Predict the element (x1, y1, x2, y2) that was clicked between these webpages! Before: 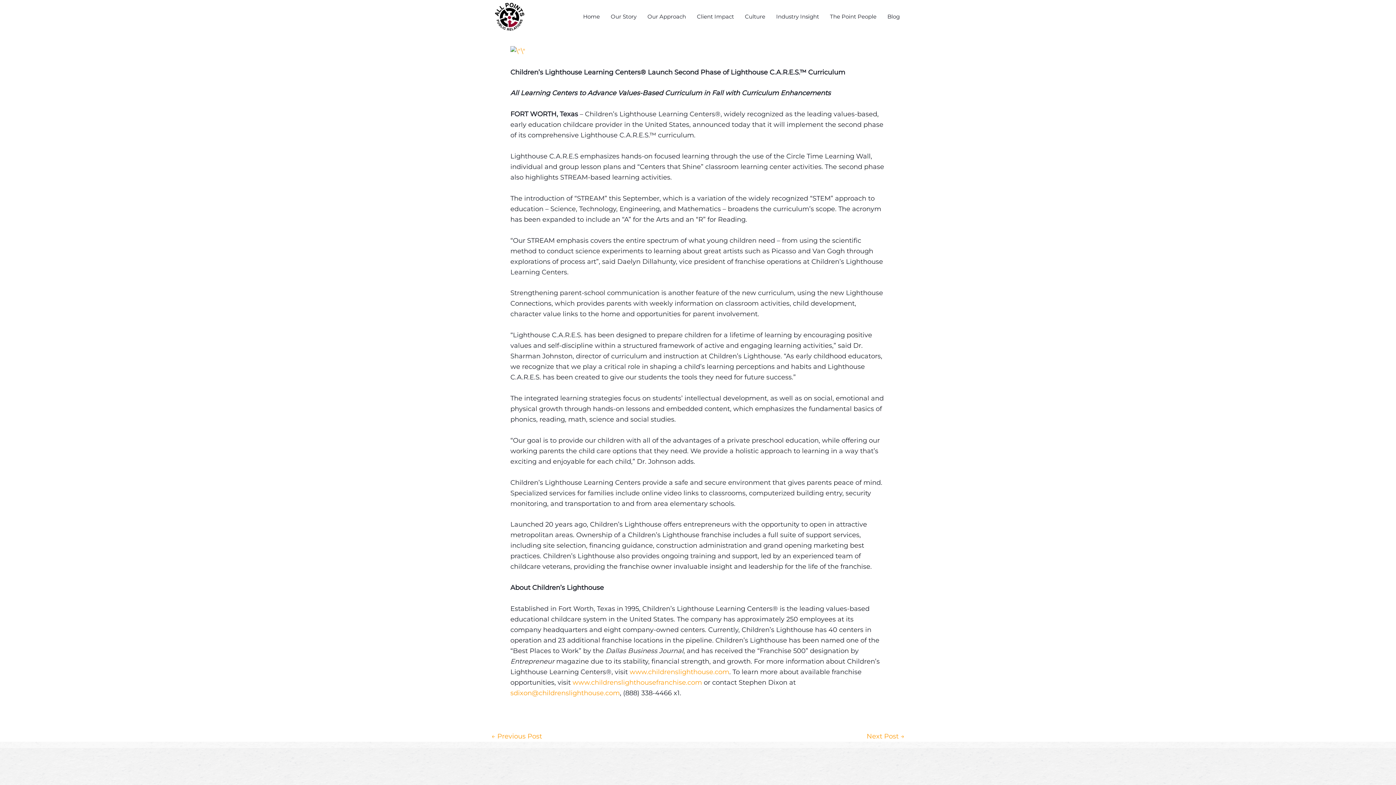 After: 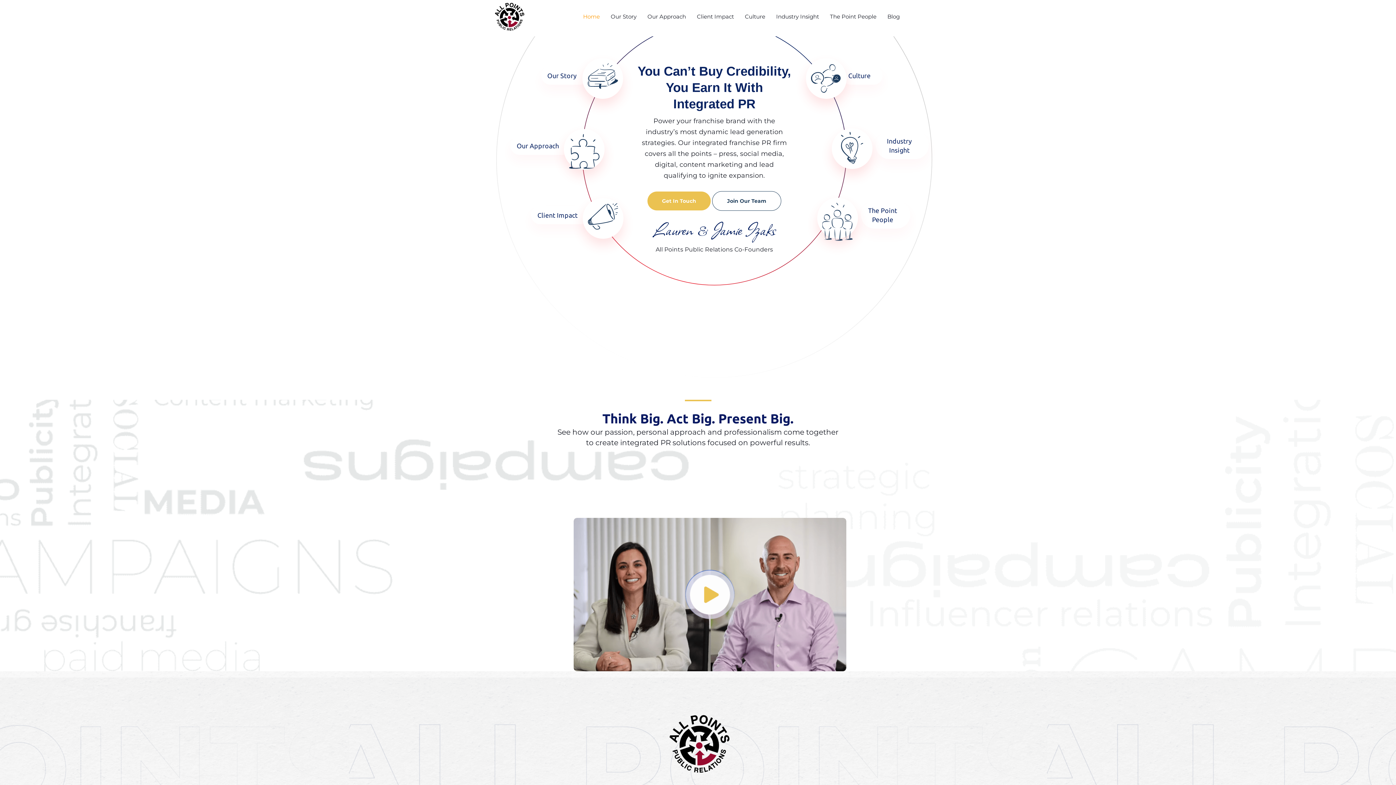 Action: bbox: (490, 12, 527, 20)